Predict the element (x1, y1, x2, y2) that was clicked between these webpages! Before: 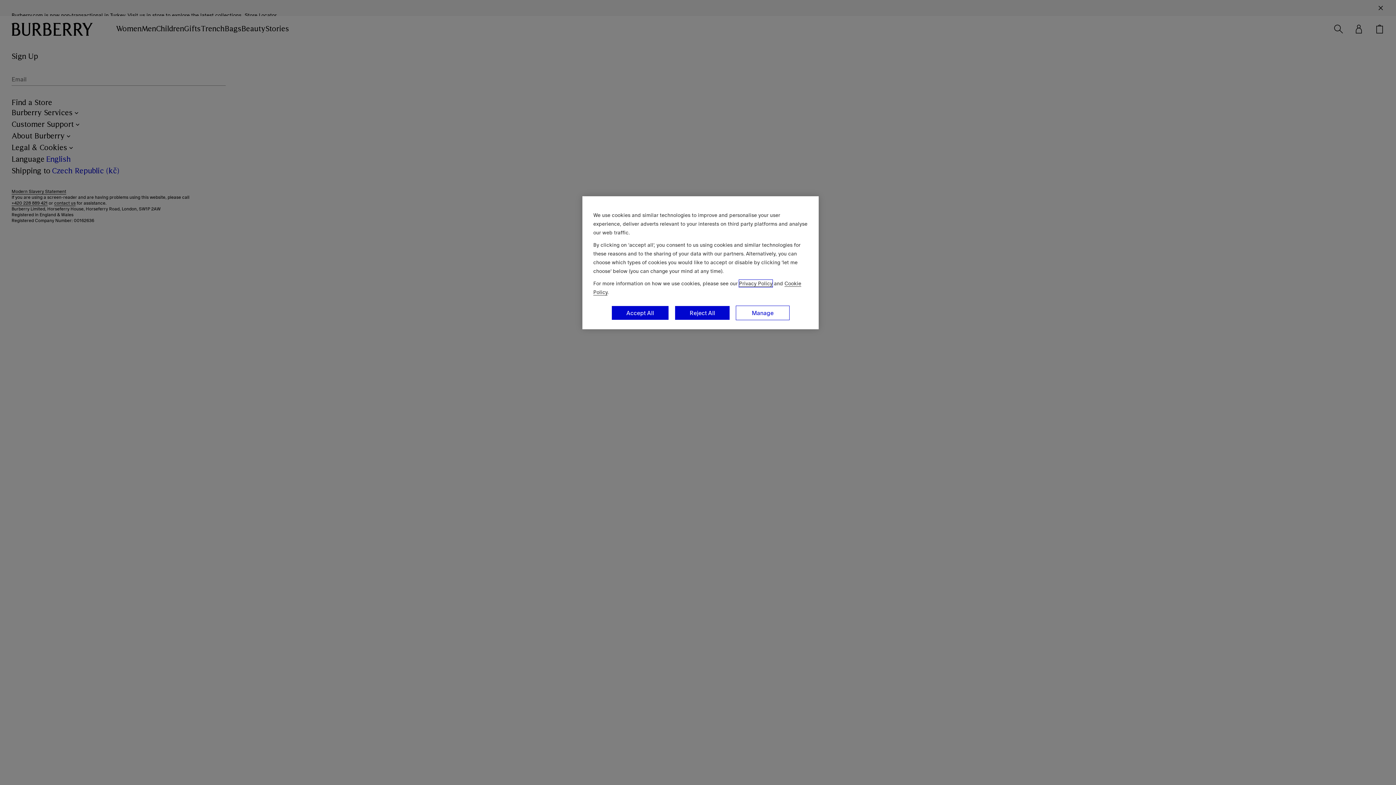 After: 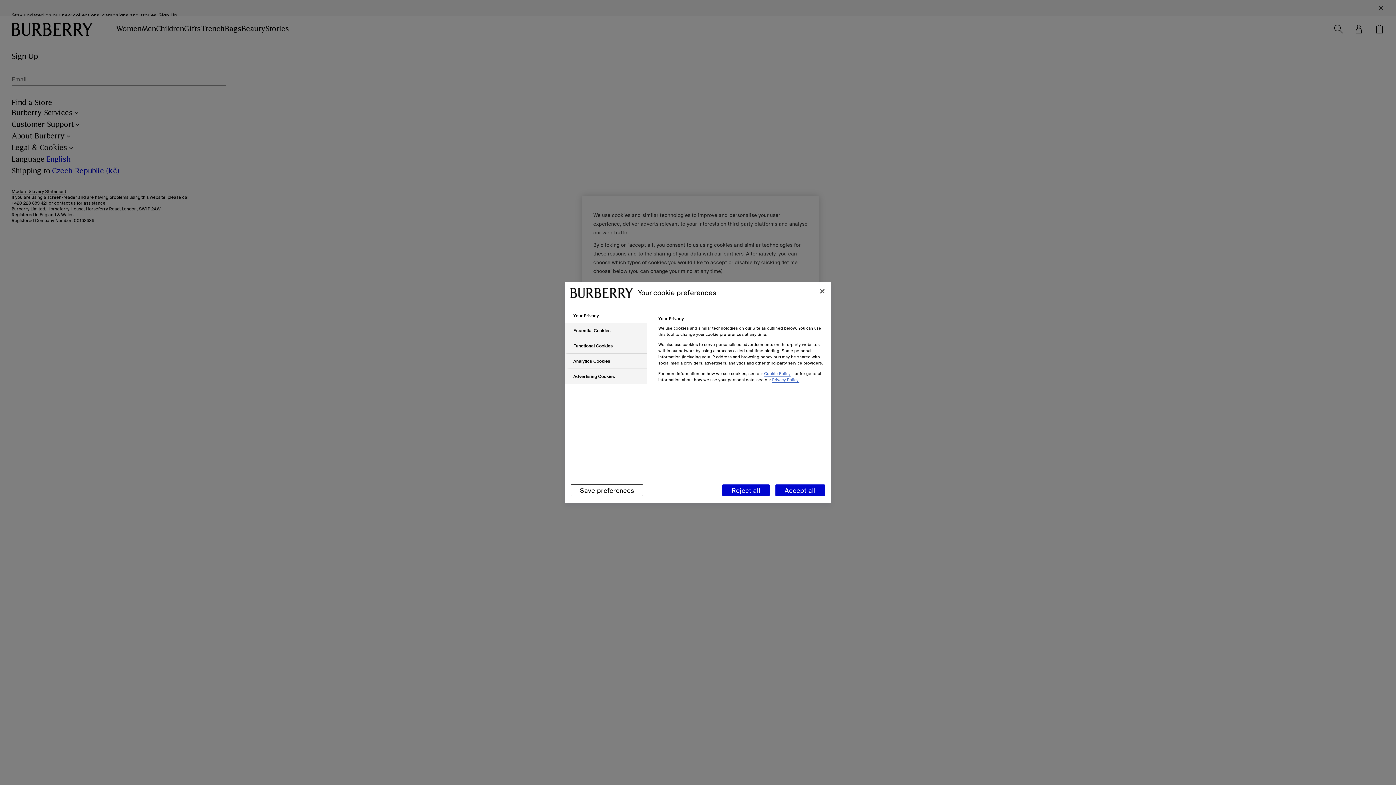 Action: bbox: (736, 305, 789, 320) label: Manage